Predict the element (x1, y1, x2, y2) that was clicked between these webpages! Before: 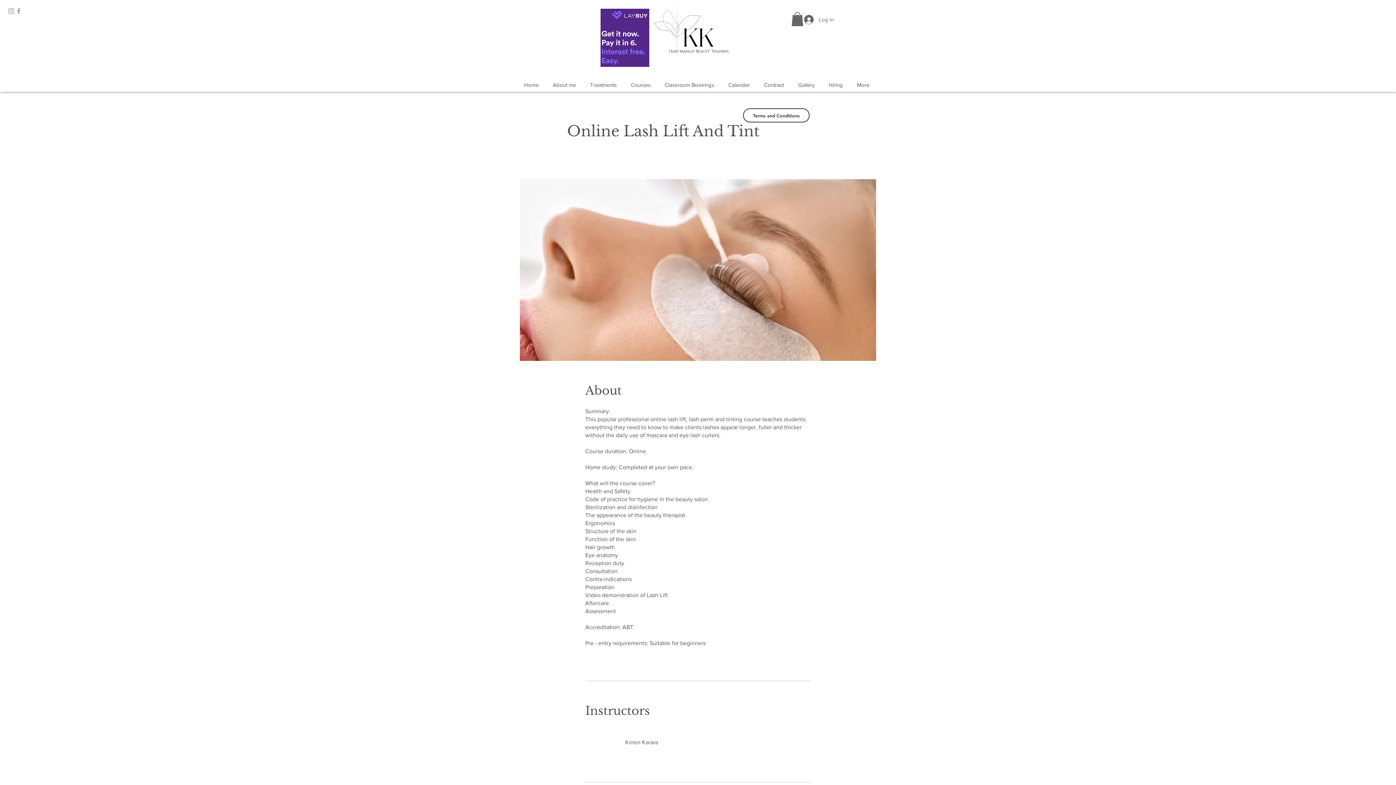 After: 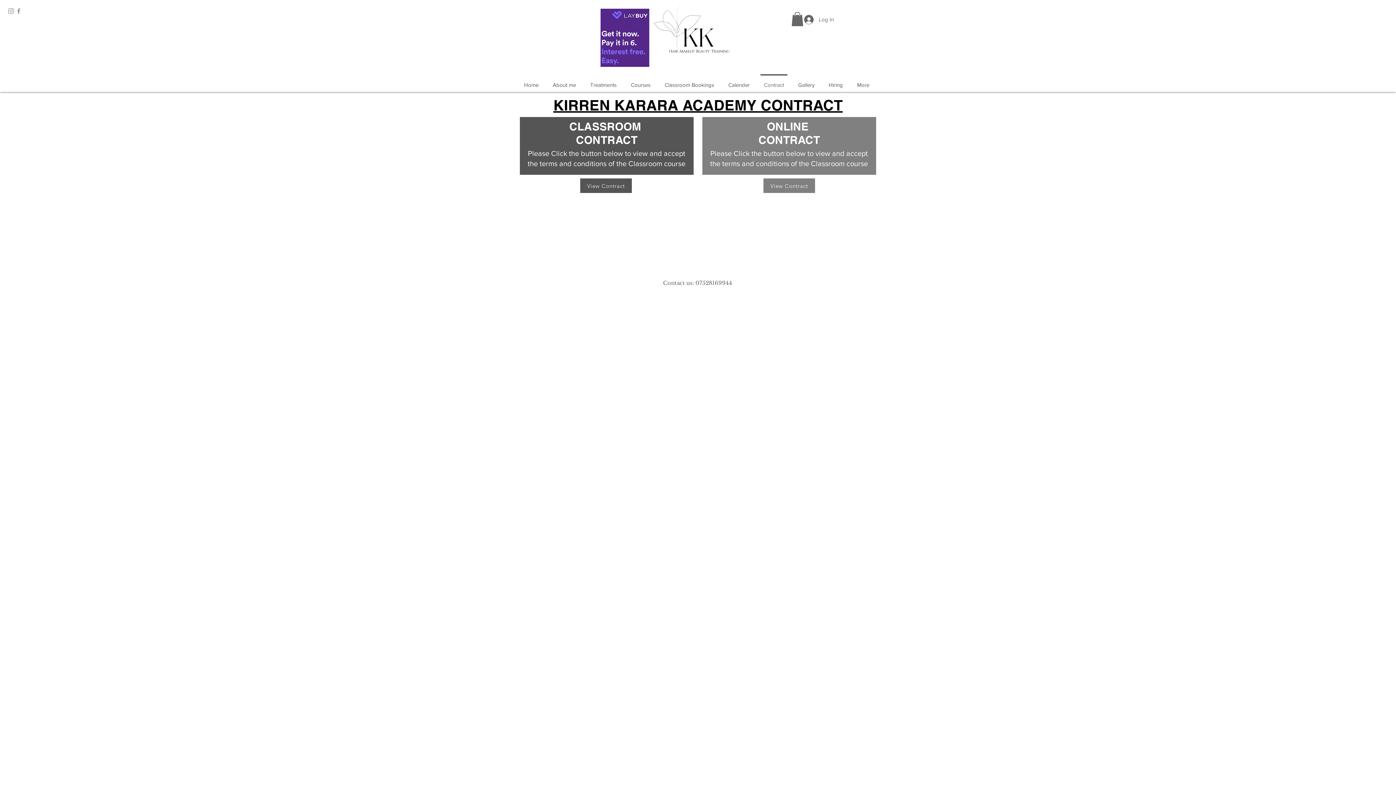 Action: label: Contract bbox: (757, 74, 791, 89)